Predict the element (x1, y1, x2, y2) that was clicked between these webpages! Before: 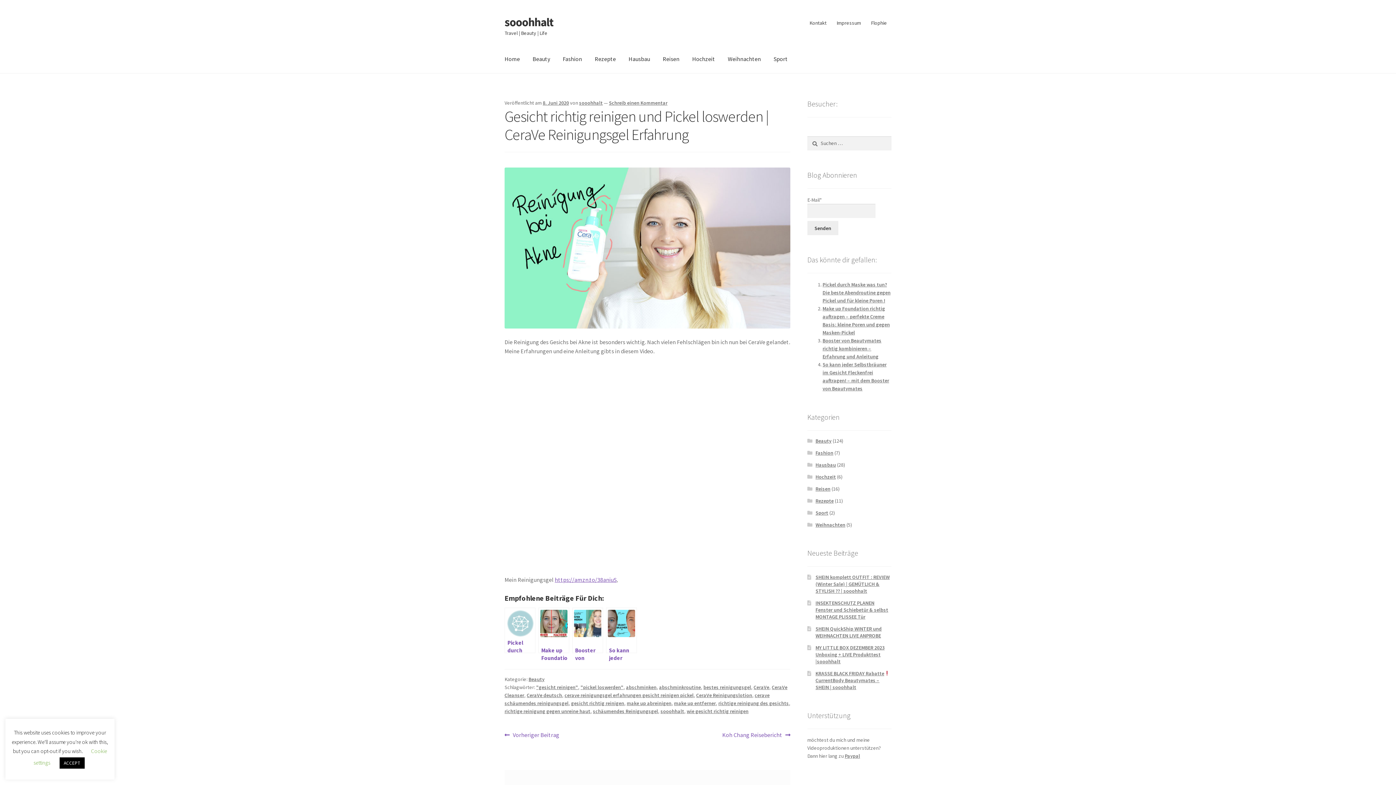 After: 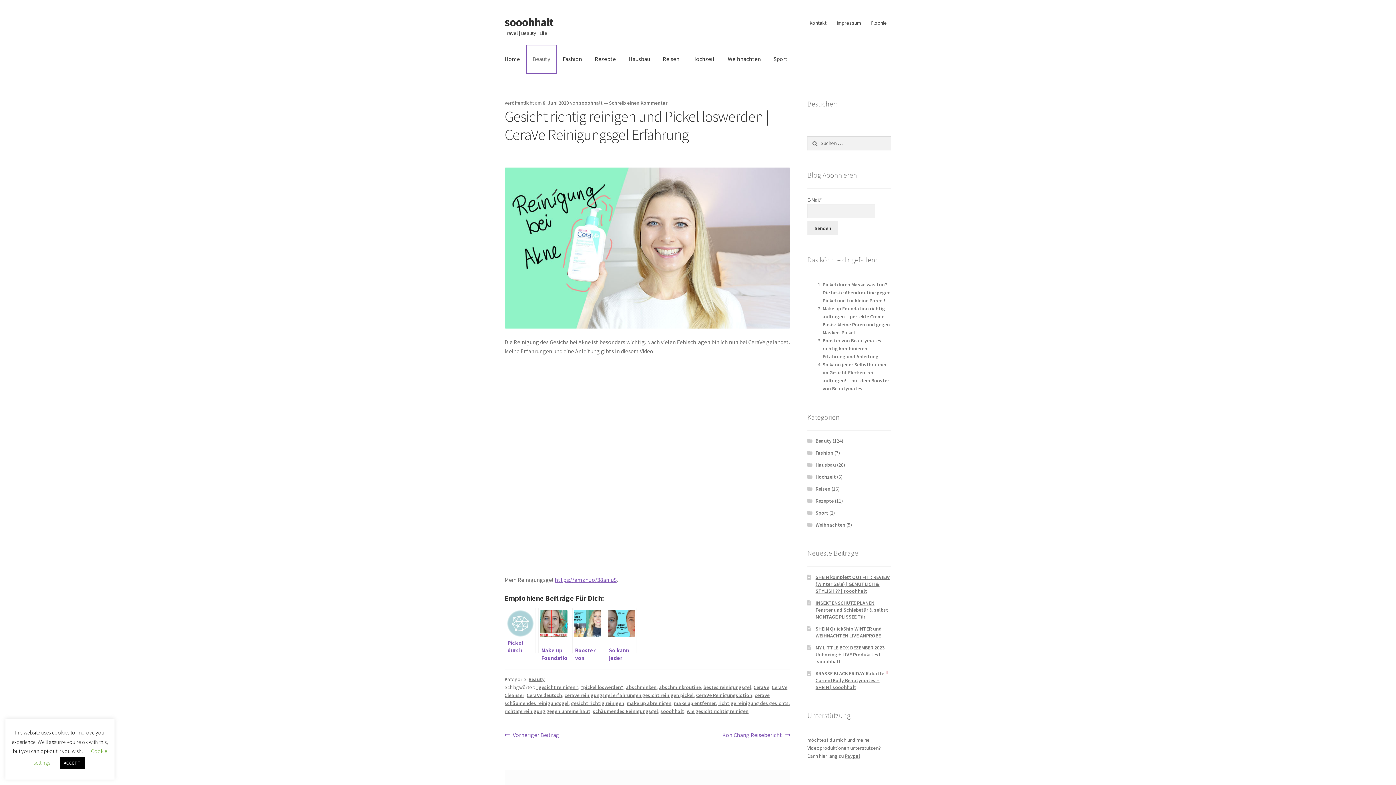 Action: bbox: (526, 45, 556, 73) label: Beauty